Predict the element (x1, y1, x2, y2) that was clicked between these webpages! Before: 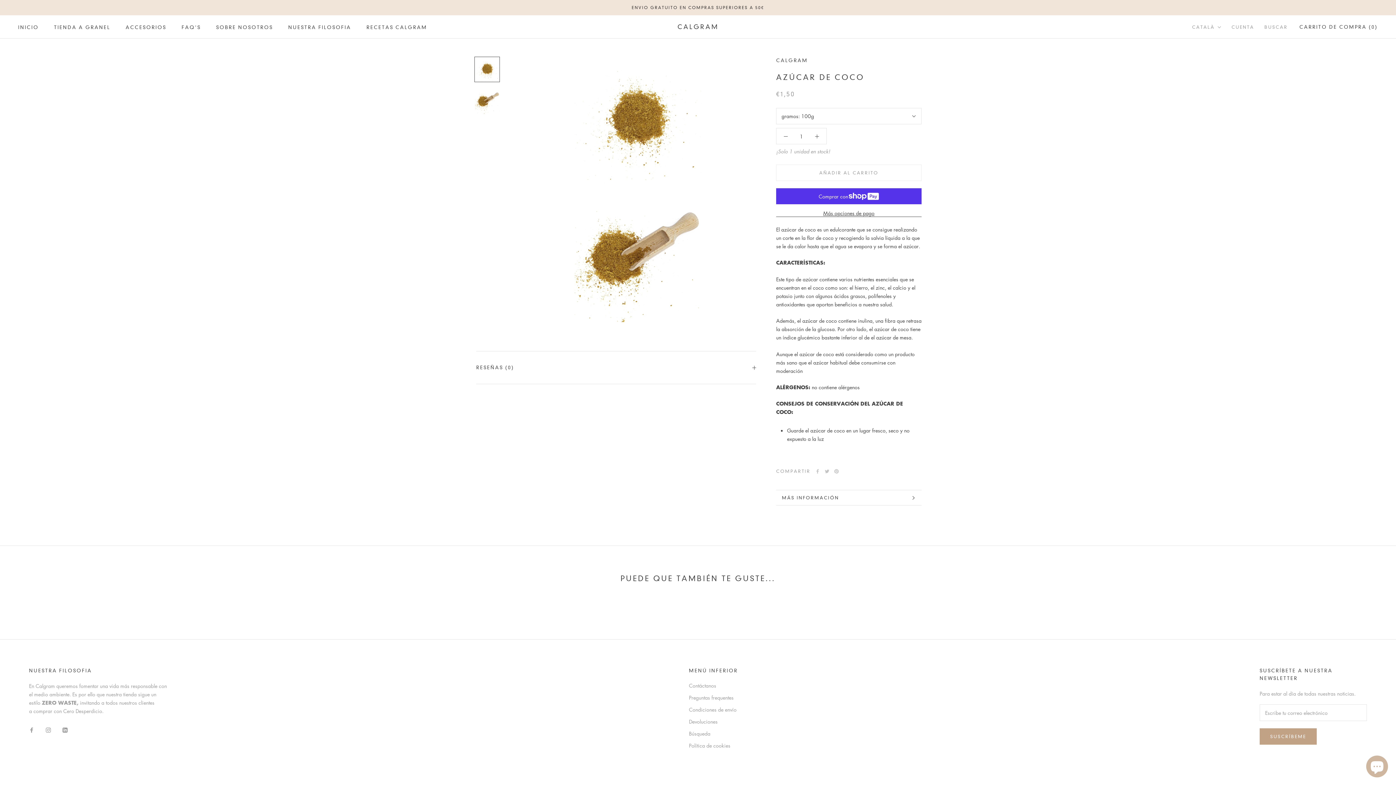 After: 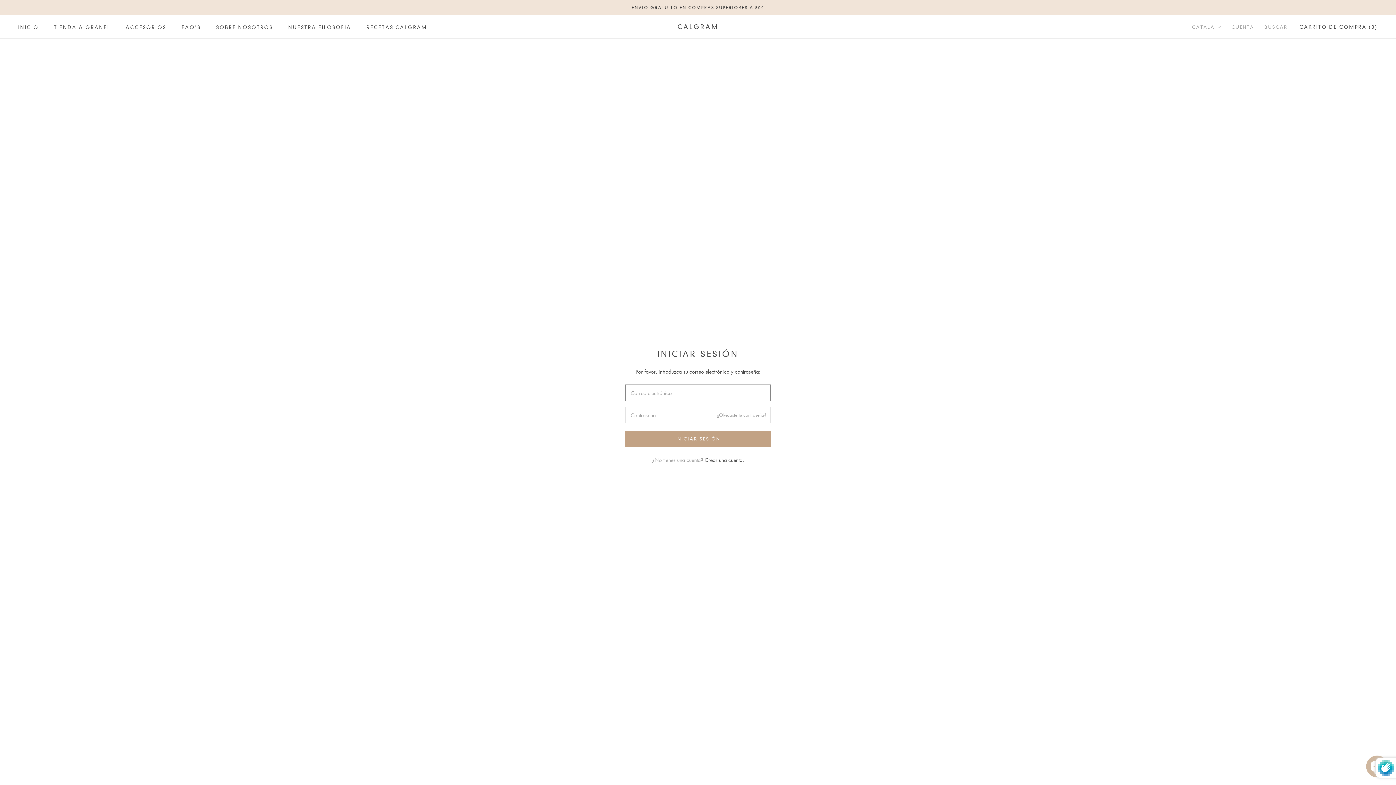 Action: label: CUENTA bbox: (1231, 23, 1254, 30)